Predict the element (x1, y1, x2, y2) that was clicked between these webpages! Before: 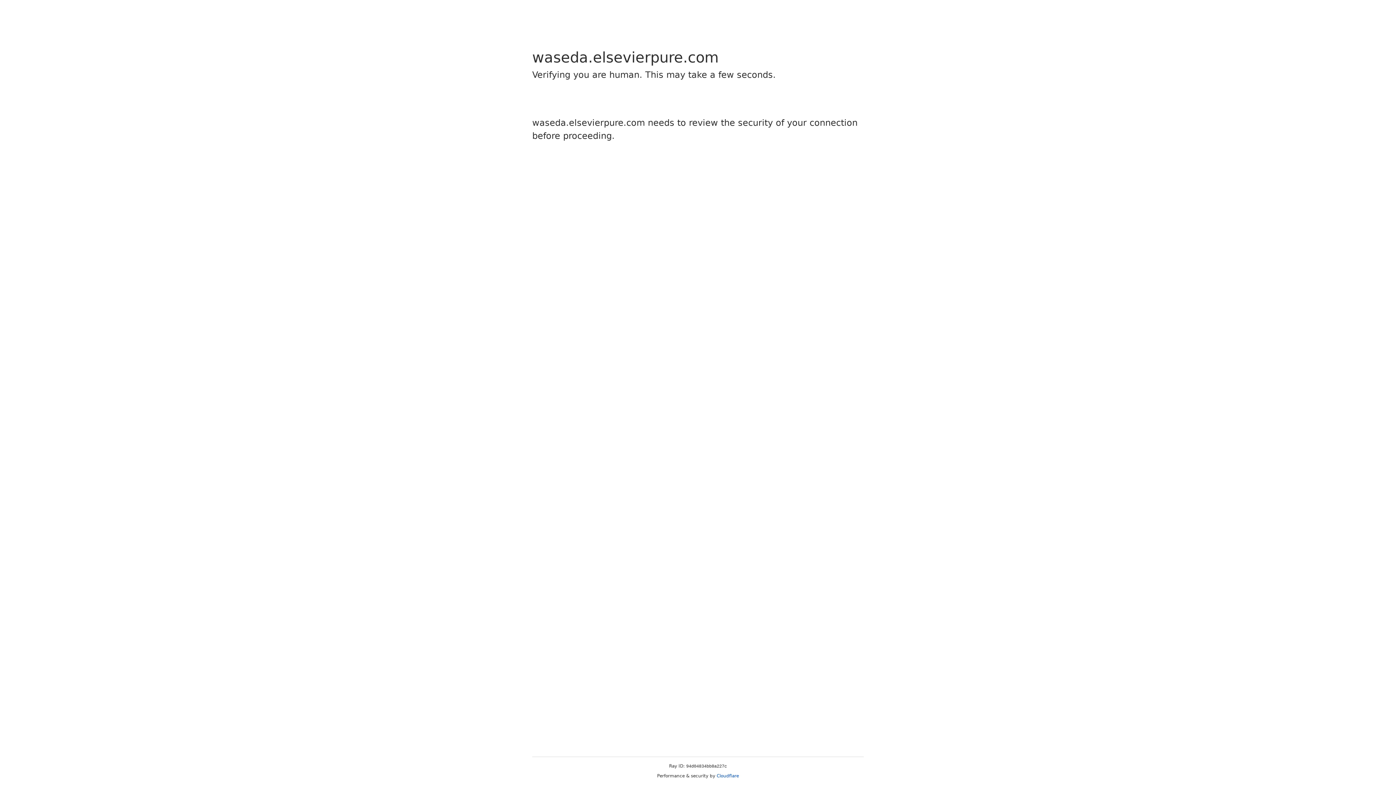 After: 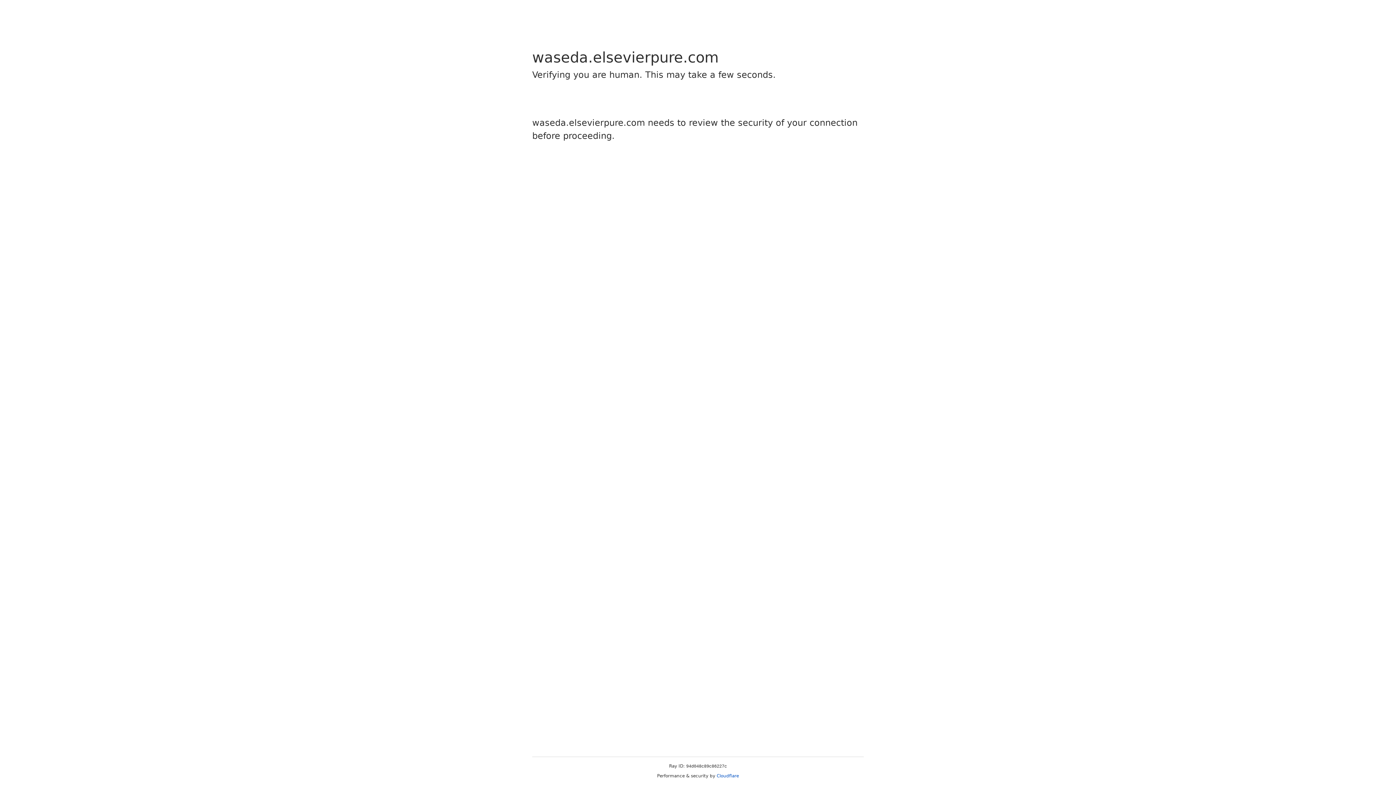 Action: bbox: (716, 773, 739, 778) label: Cloudflare